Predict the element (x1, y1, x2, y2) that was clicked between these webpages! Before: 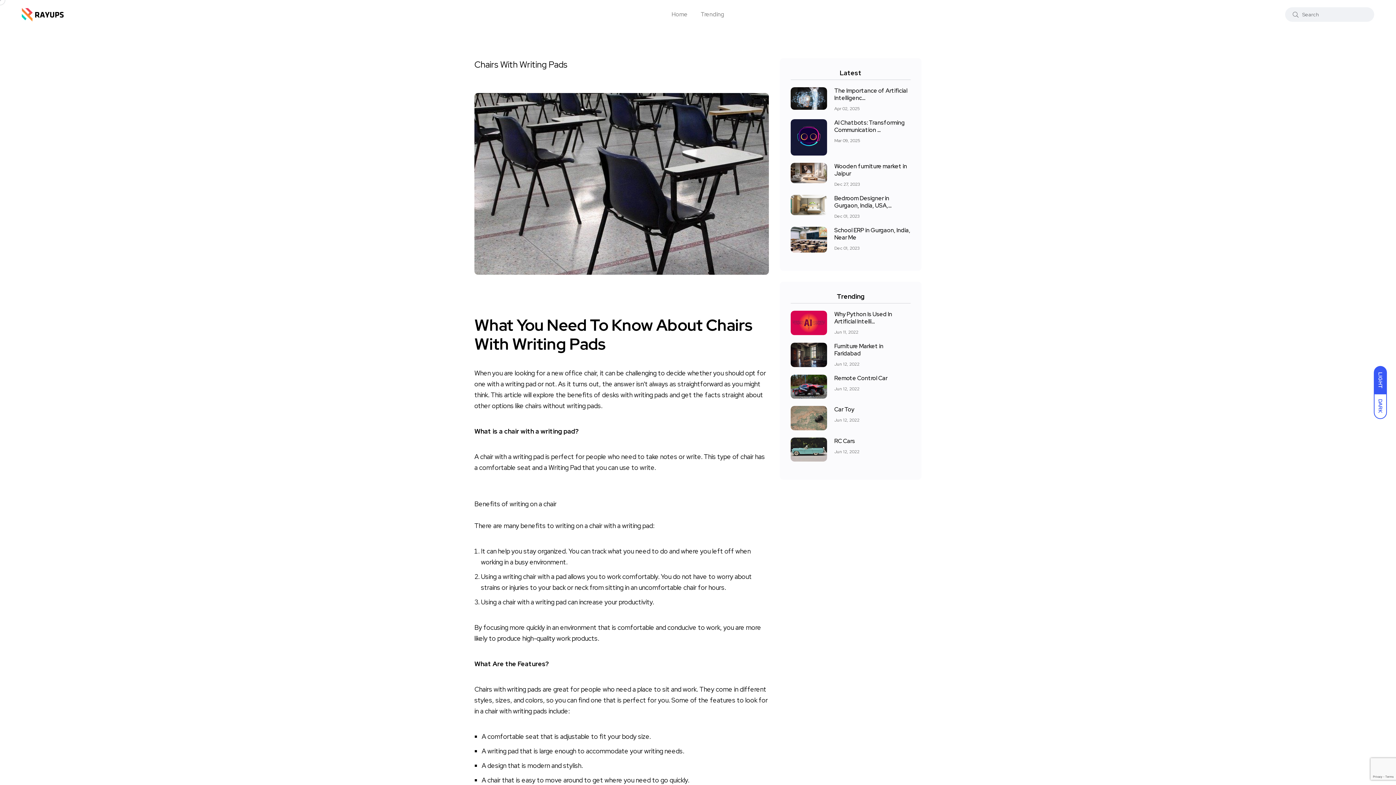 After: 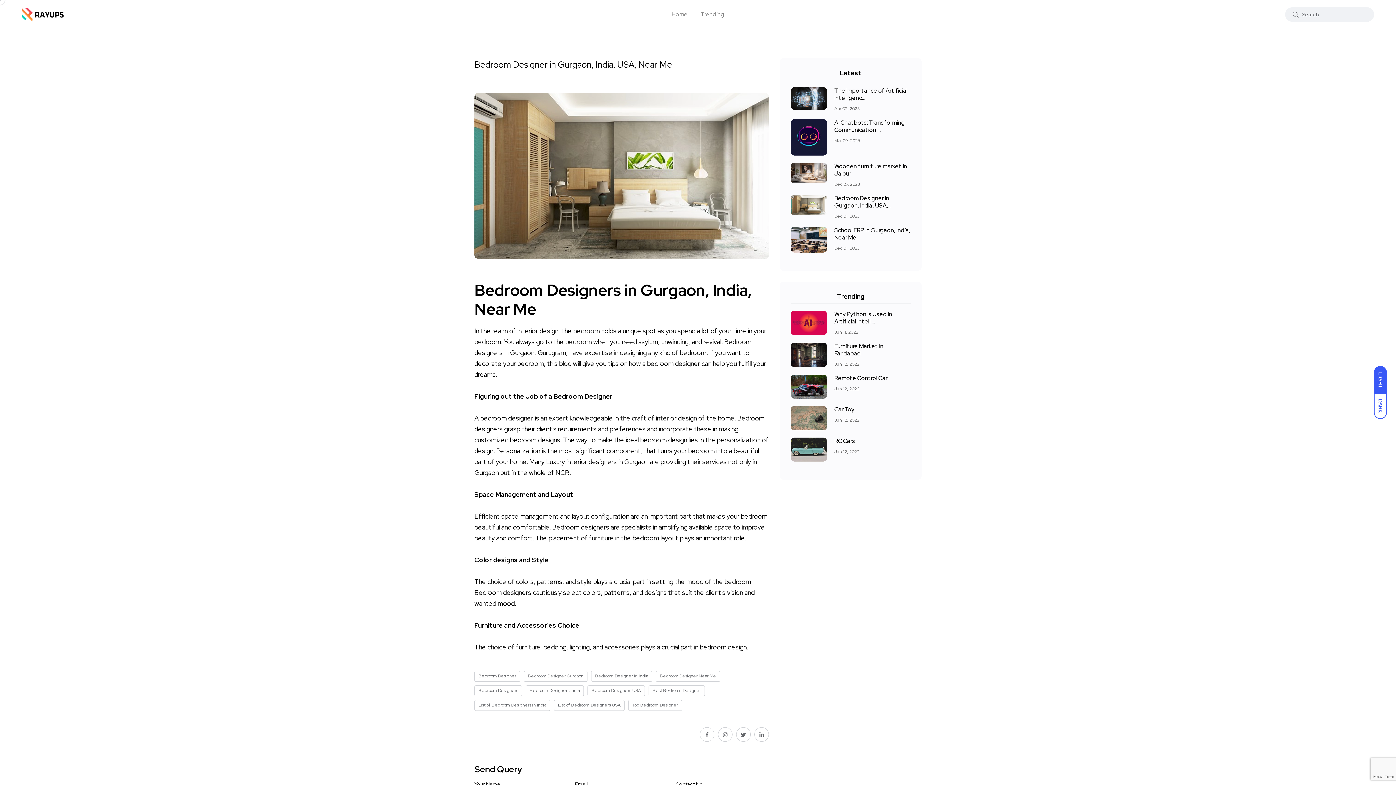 Action: bbox: (790, 194, 827, 215)